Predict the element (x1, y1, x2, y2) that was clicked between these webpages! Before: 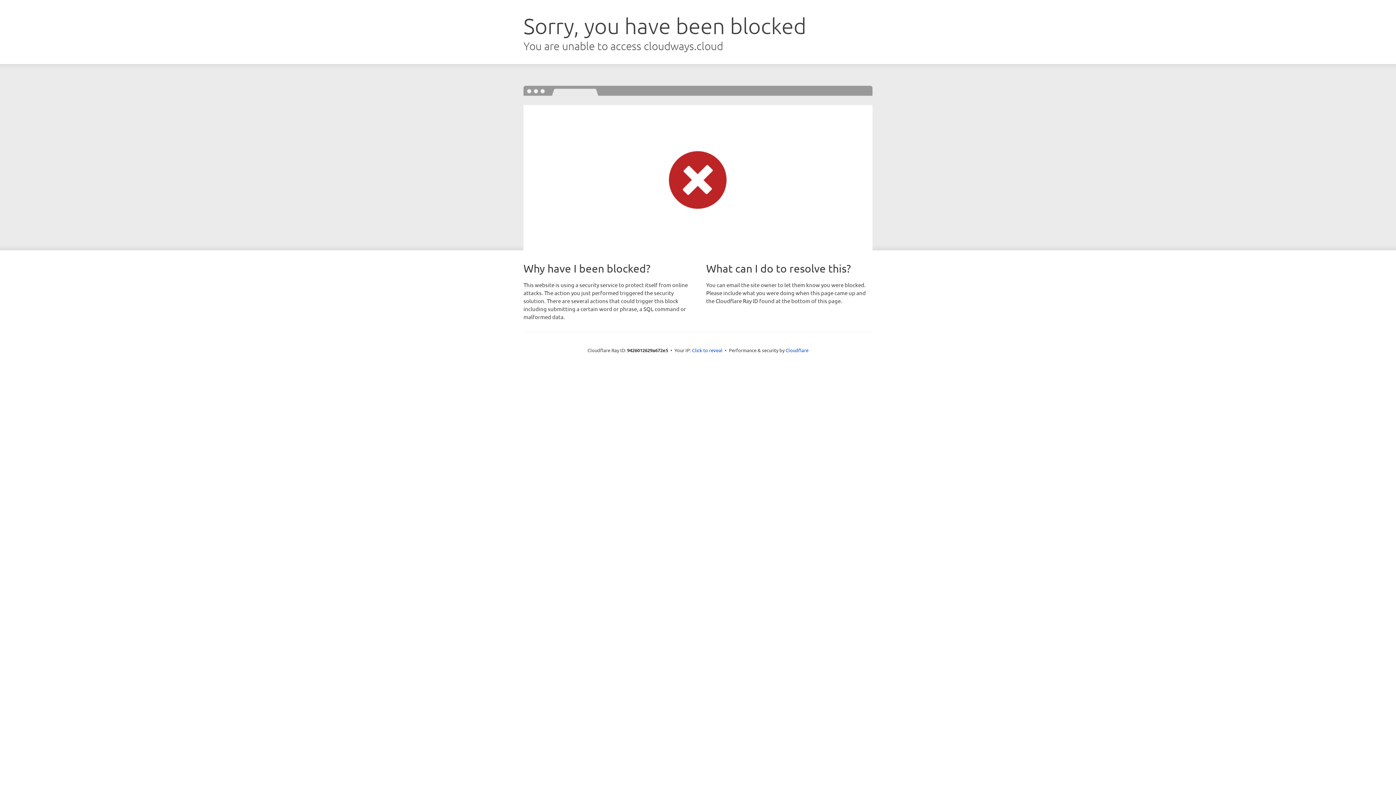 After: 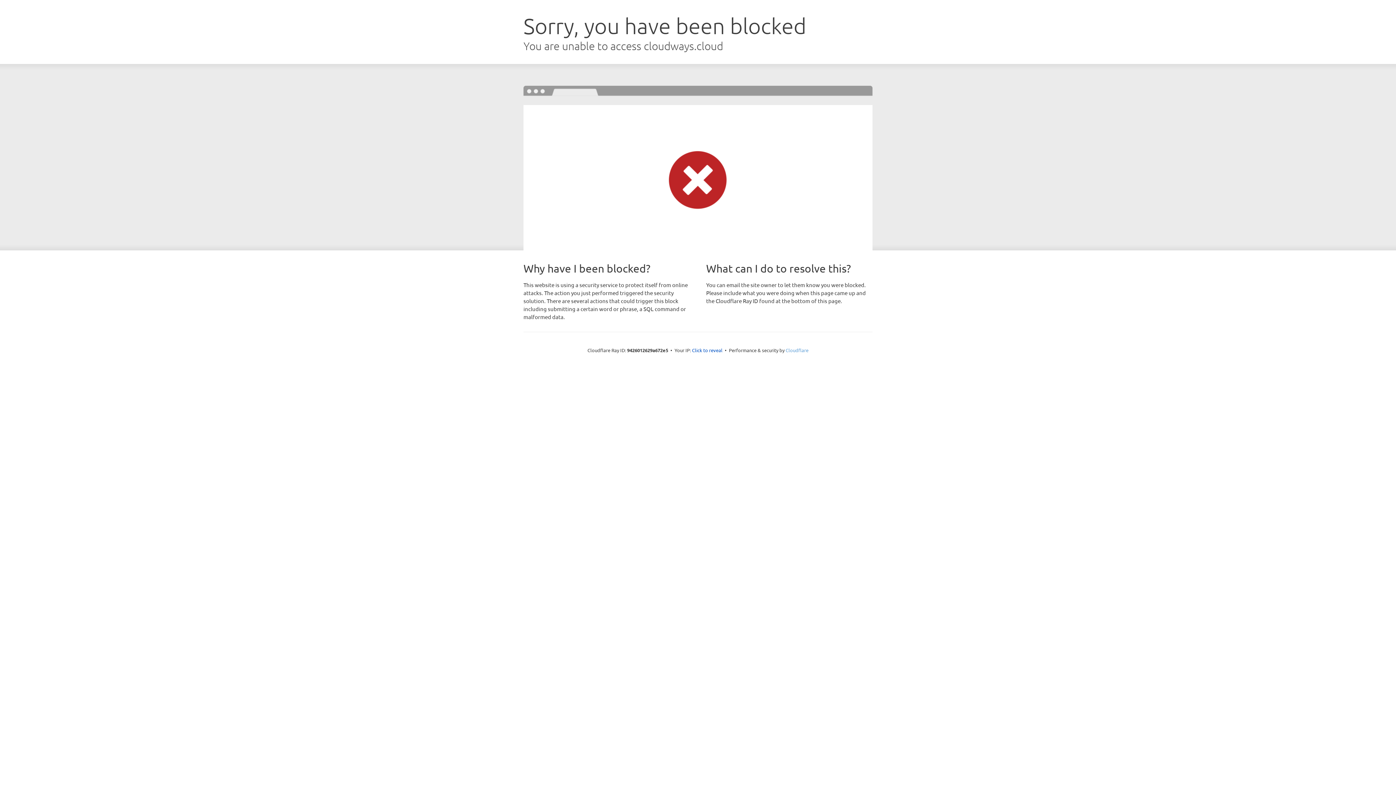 Action: bbox: (785, 347, 808, 353) label: Cloudflare